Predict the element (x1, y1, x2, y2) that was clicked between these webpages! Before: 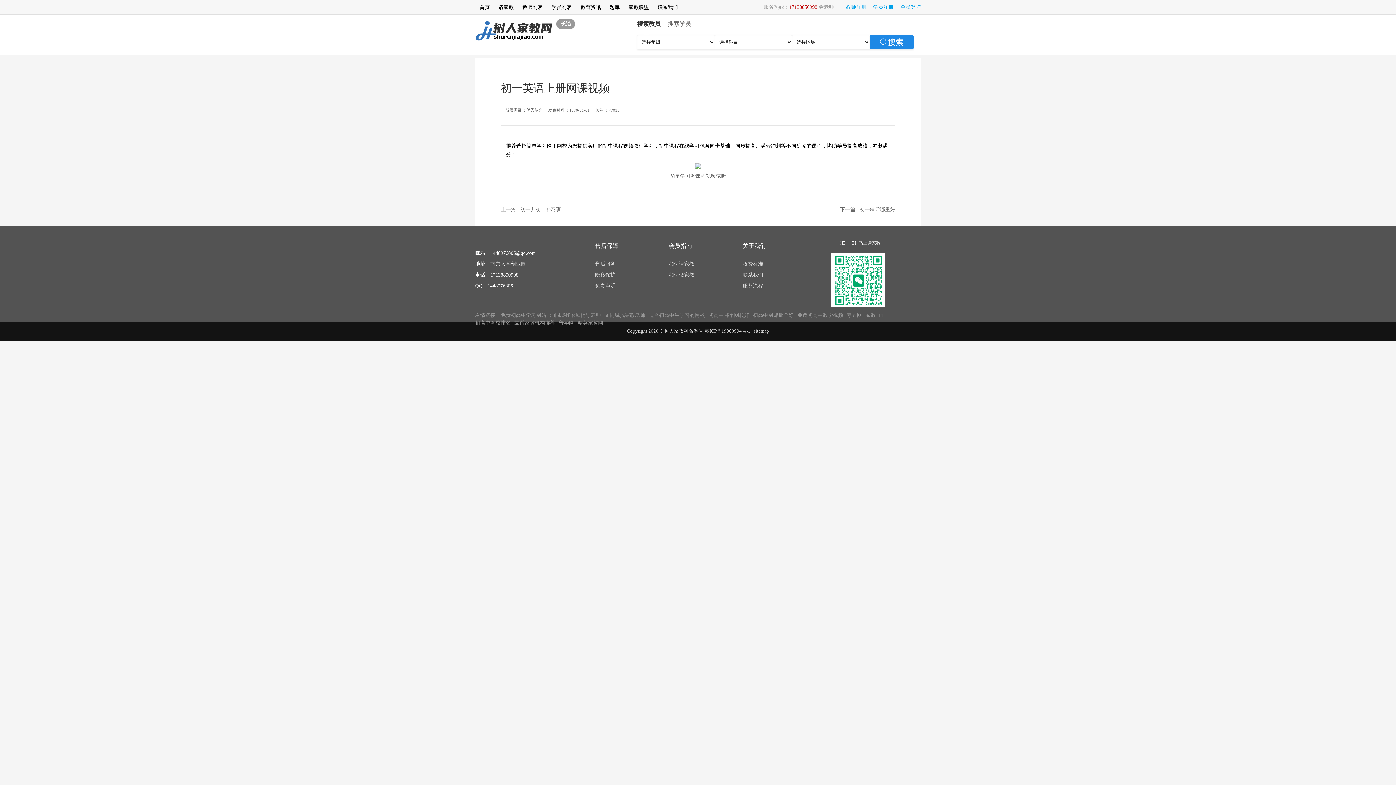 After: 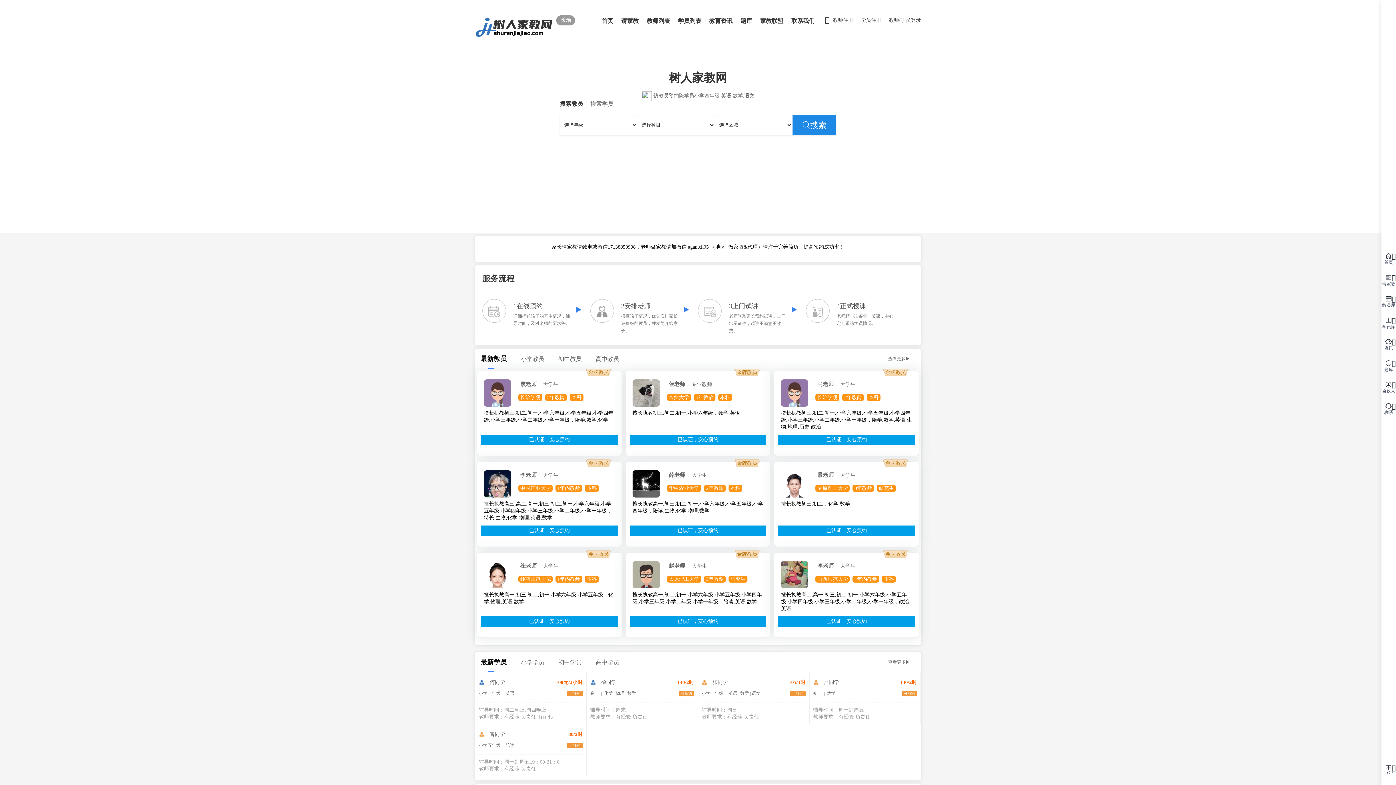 Action: bbox: (479, 3, 489, 10) label: 首页